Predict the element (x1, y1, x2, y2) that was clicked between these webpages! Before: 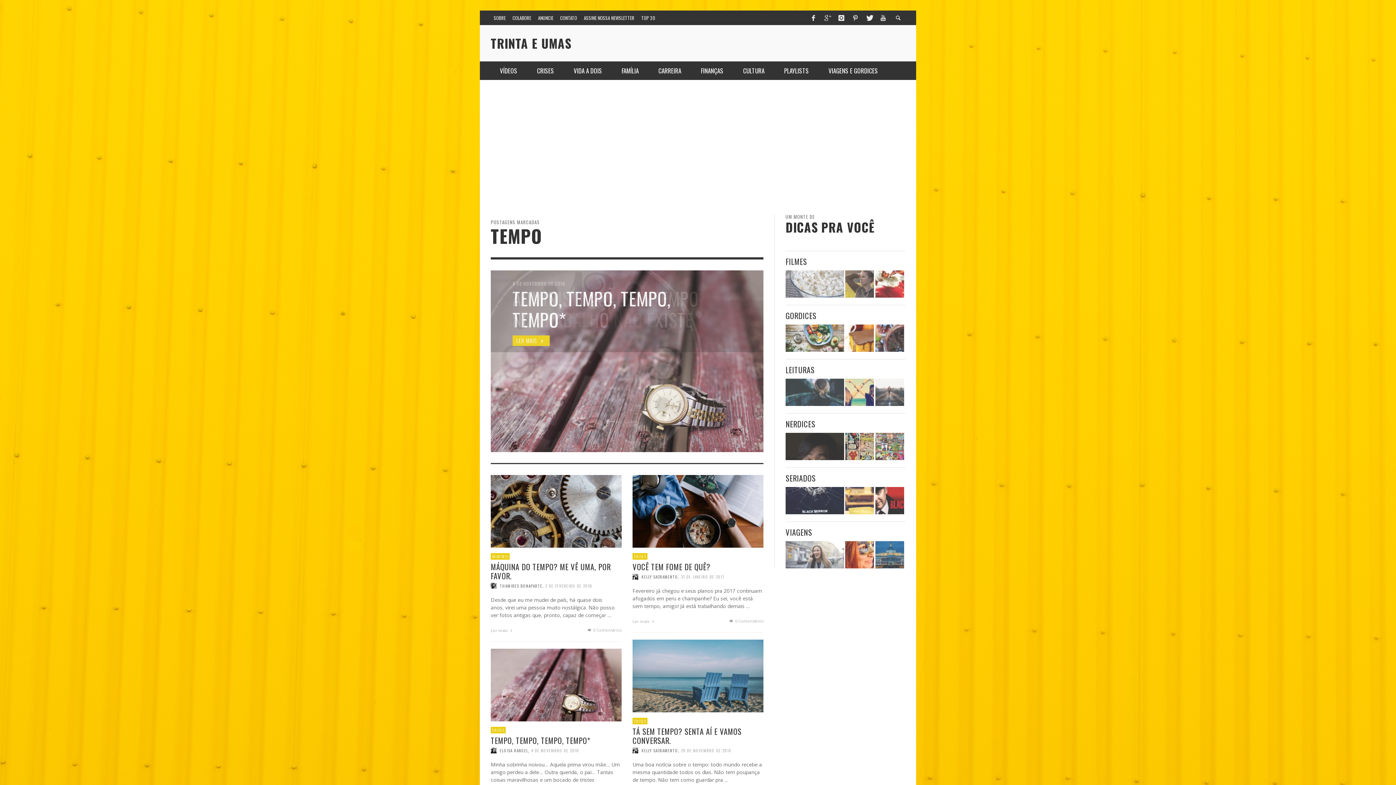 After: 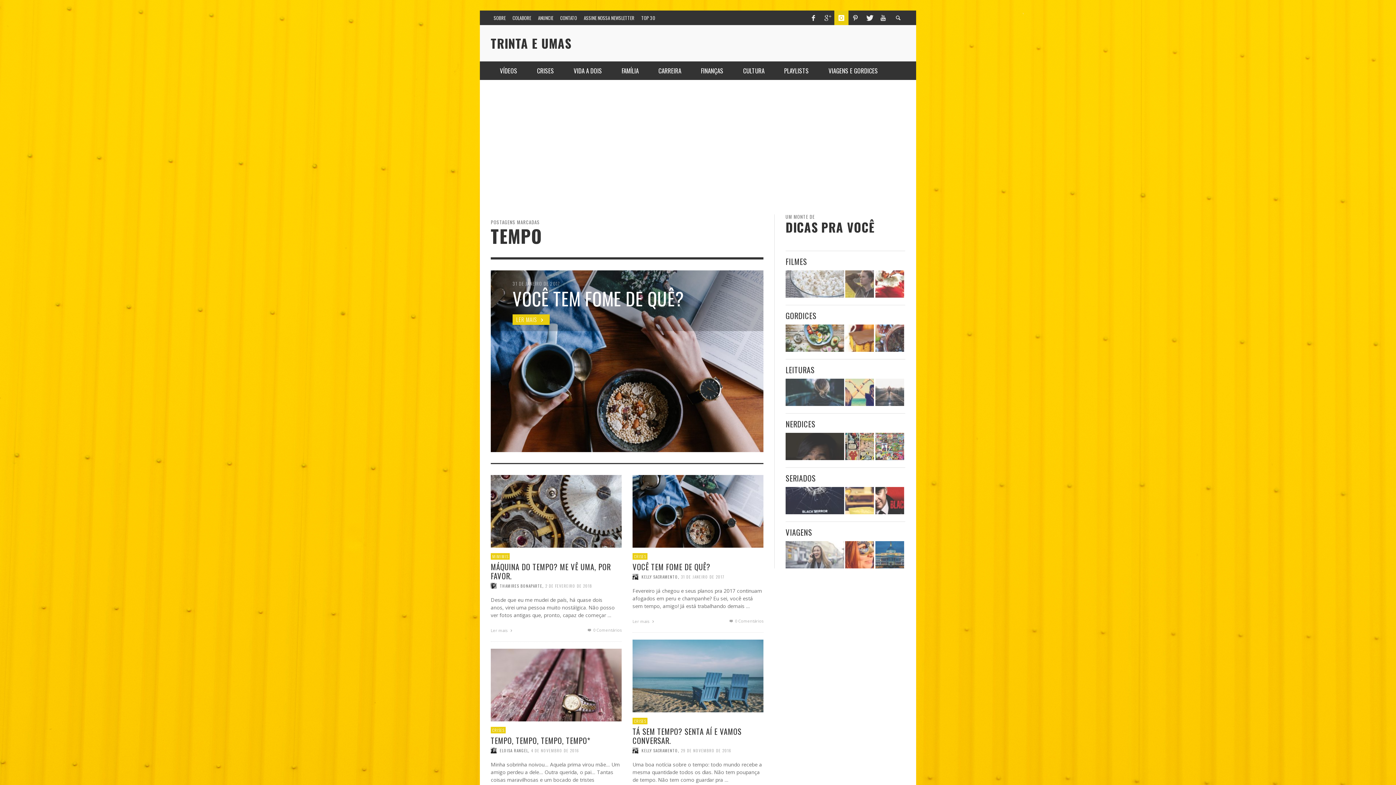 Action: bbox: (834, 10, 848, 25)